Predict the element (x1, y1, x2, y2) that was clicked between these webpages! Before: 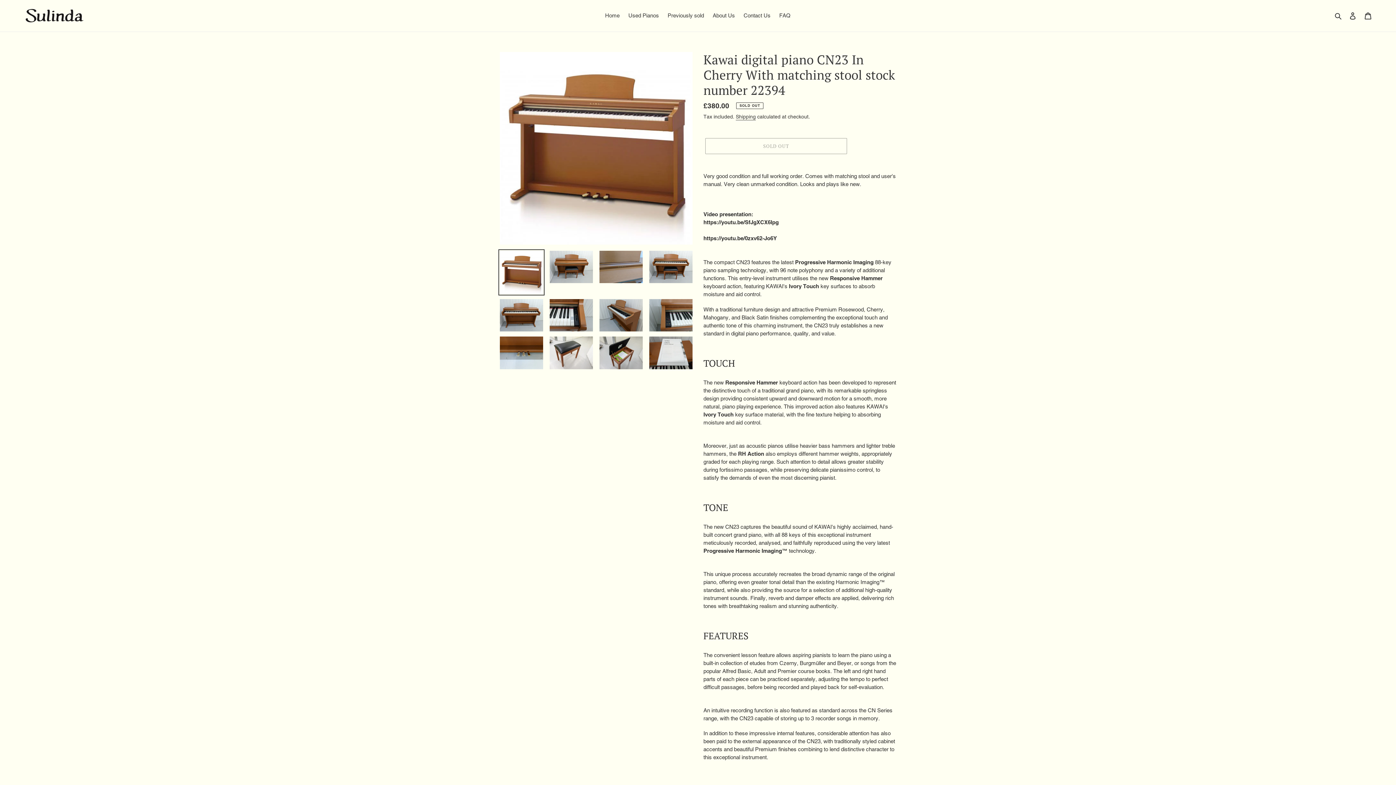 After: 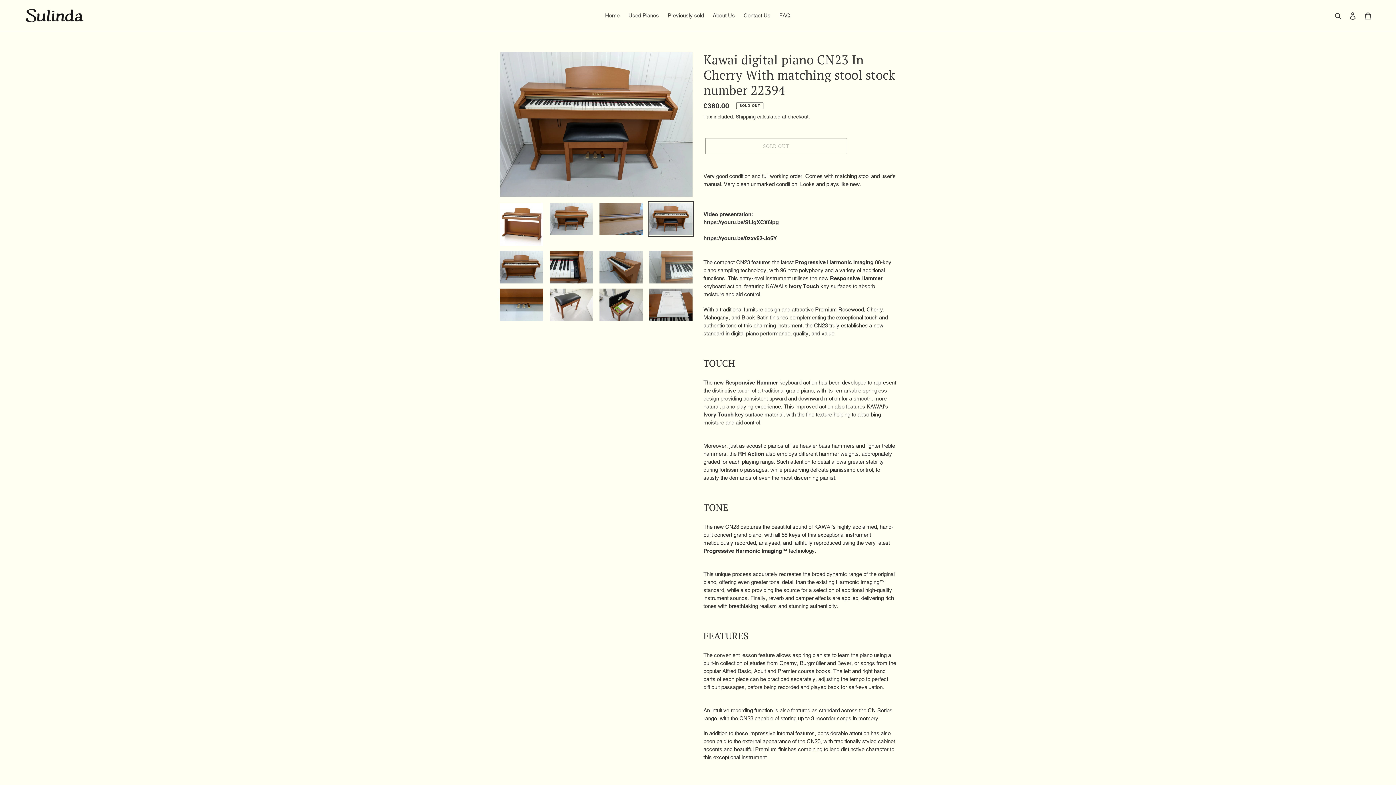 Action: bbox: (648, 249, 694, 284)